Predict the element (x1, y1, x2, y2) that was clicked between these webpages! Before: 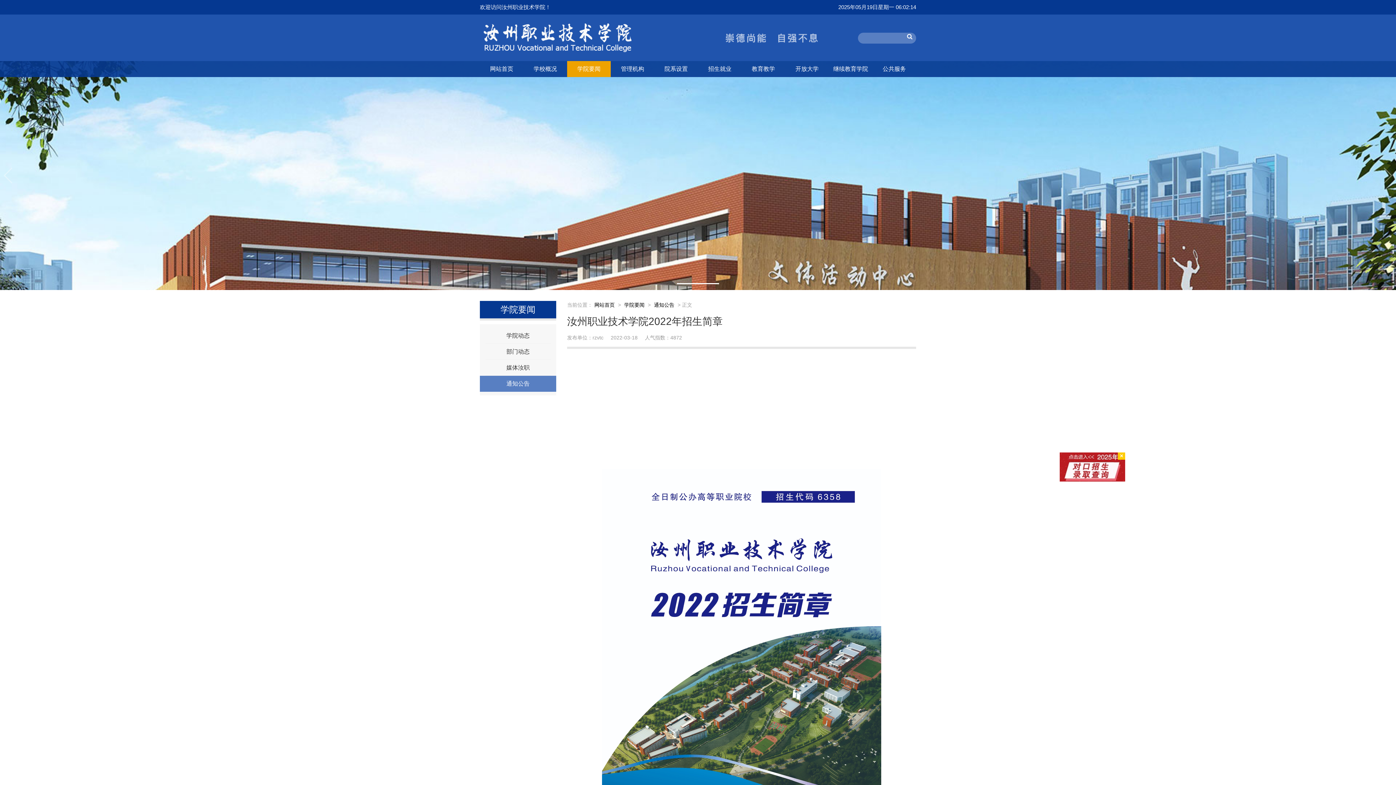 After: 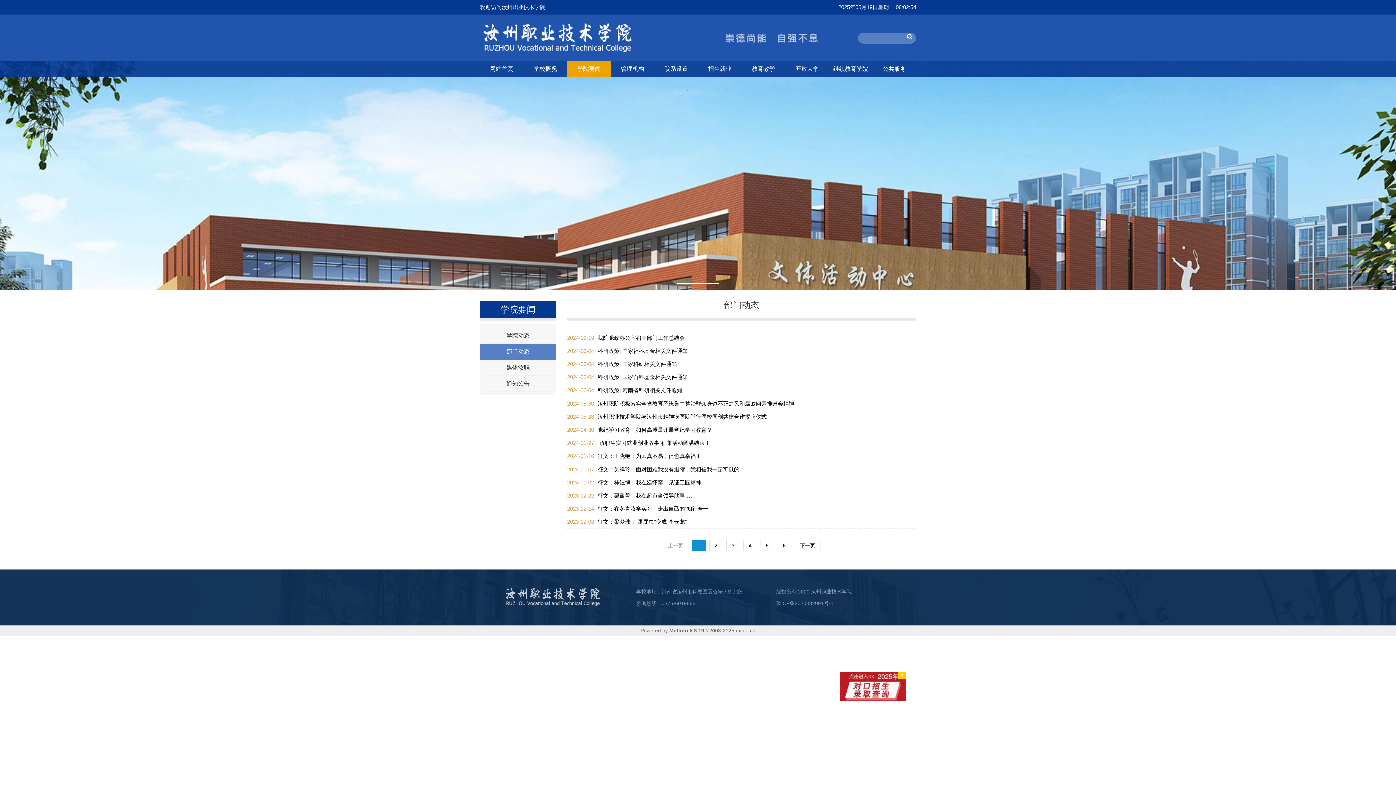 Action: bbox: (485, 344, 550, 360) label: 部门动态